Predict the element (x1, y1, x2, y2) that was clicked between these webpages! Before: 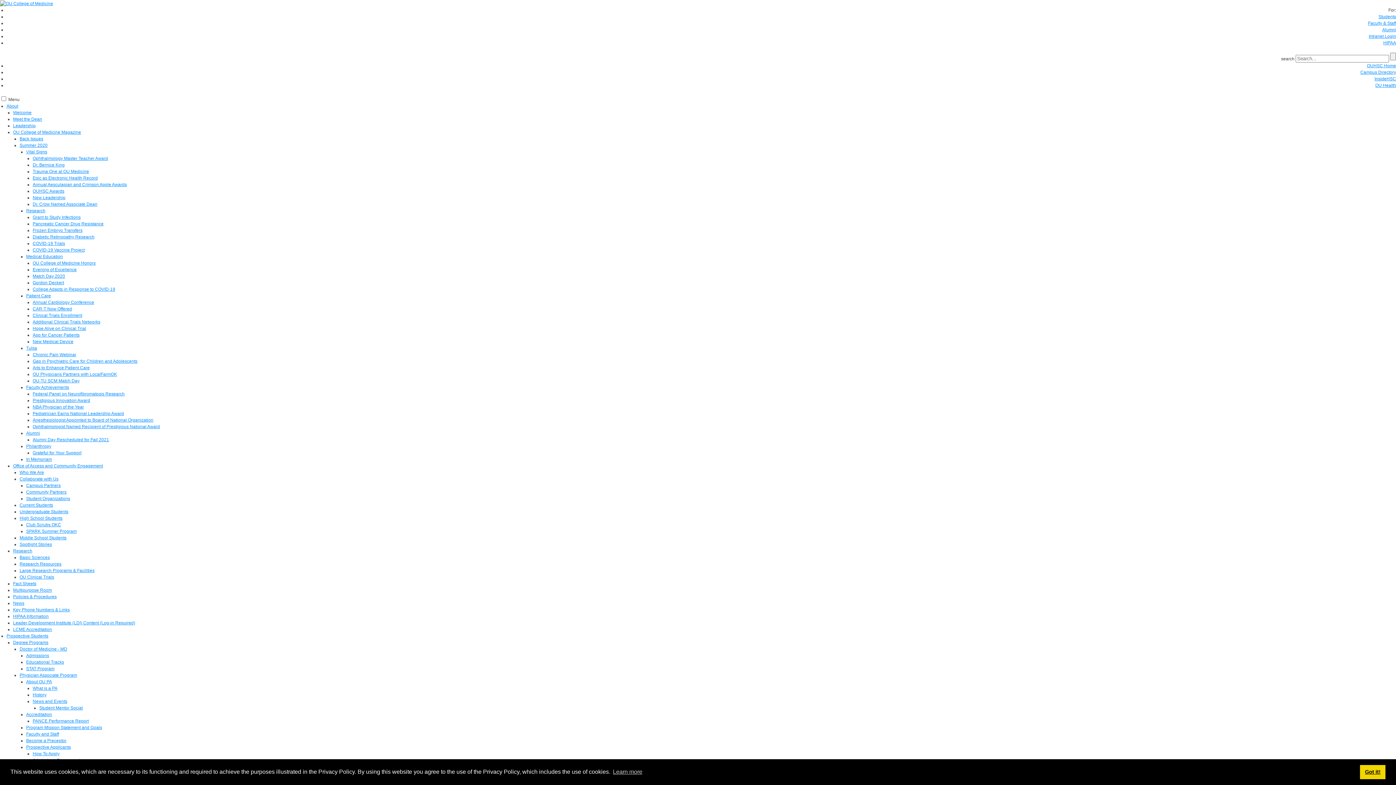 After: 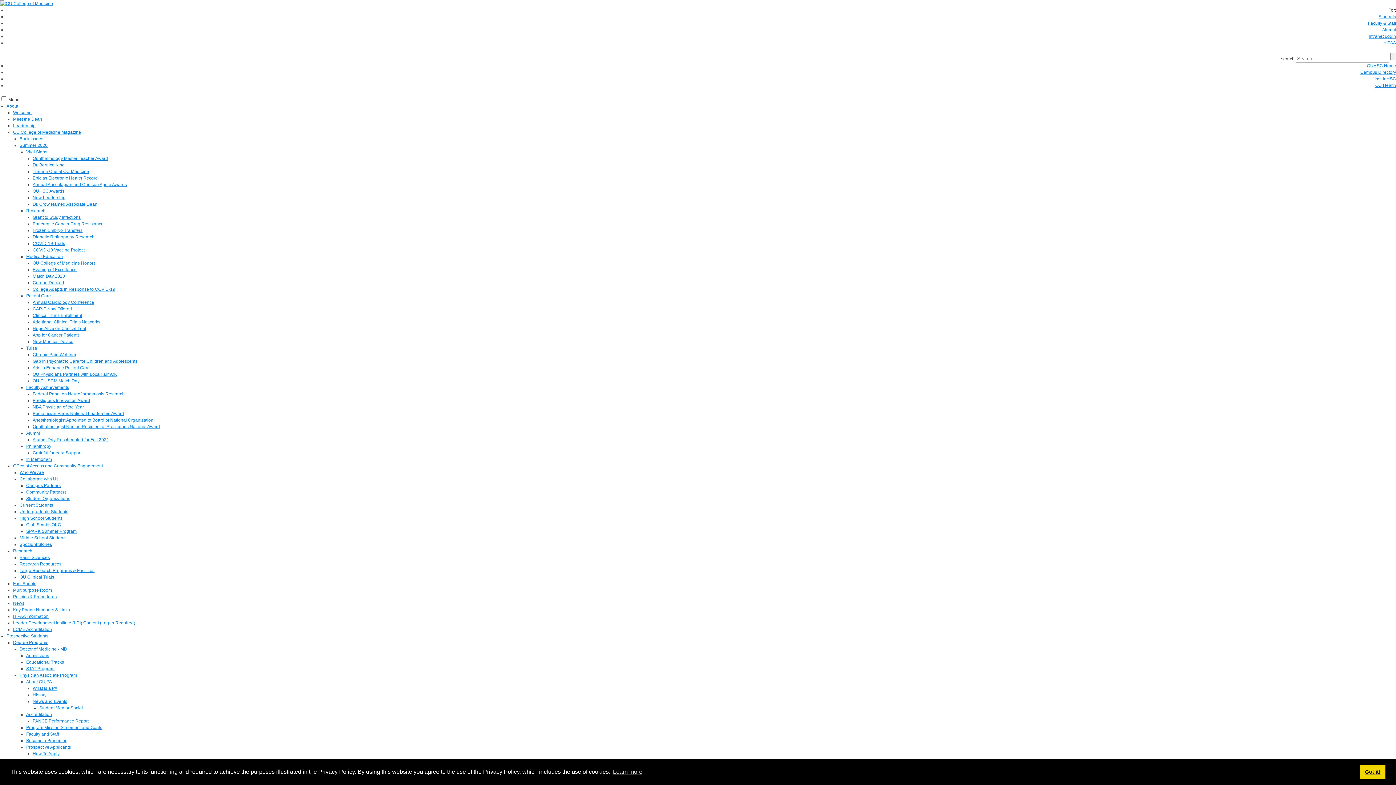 Action: bbox: (19, 555, 49, 560) label: Basic Sciences